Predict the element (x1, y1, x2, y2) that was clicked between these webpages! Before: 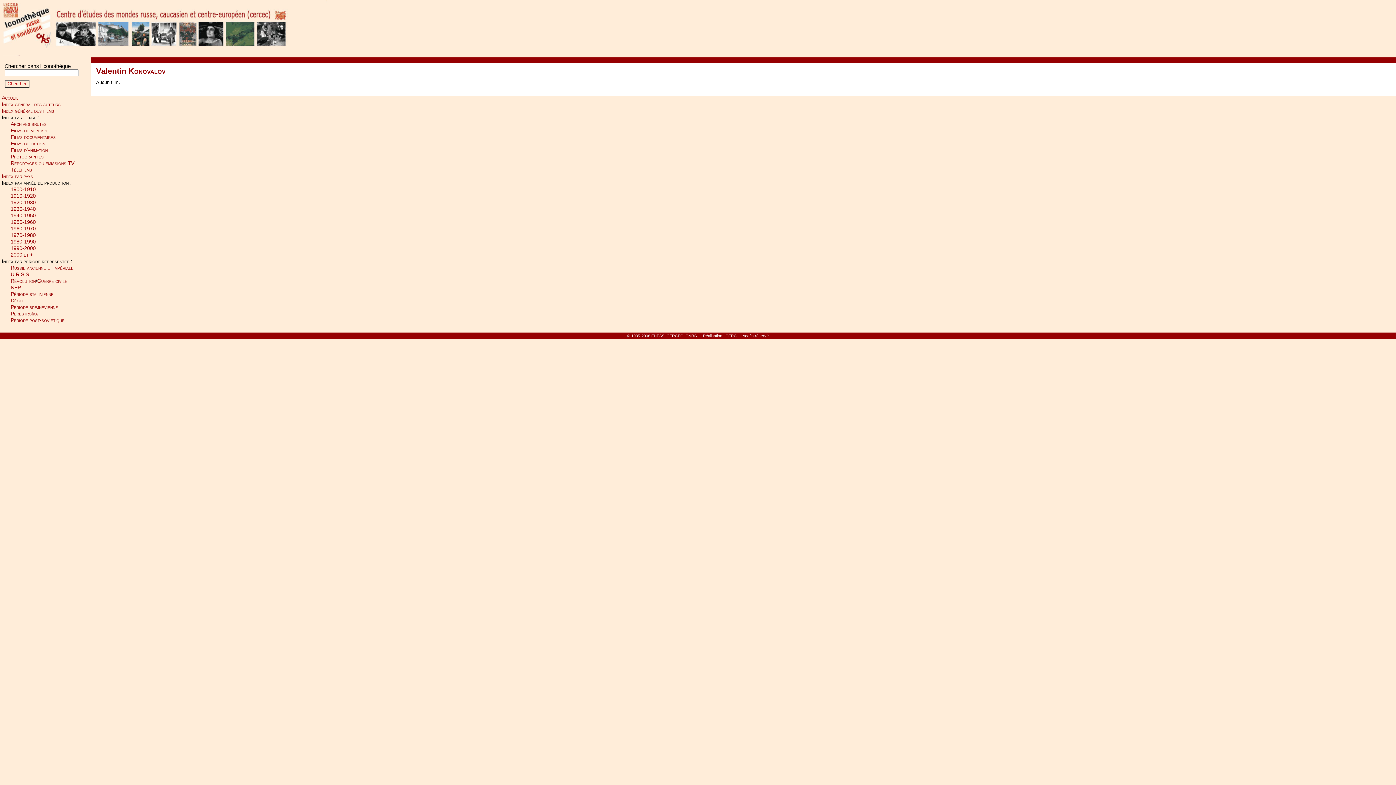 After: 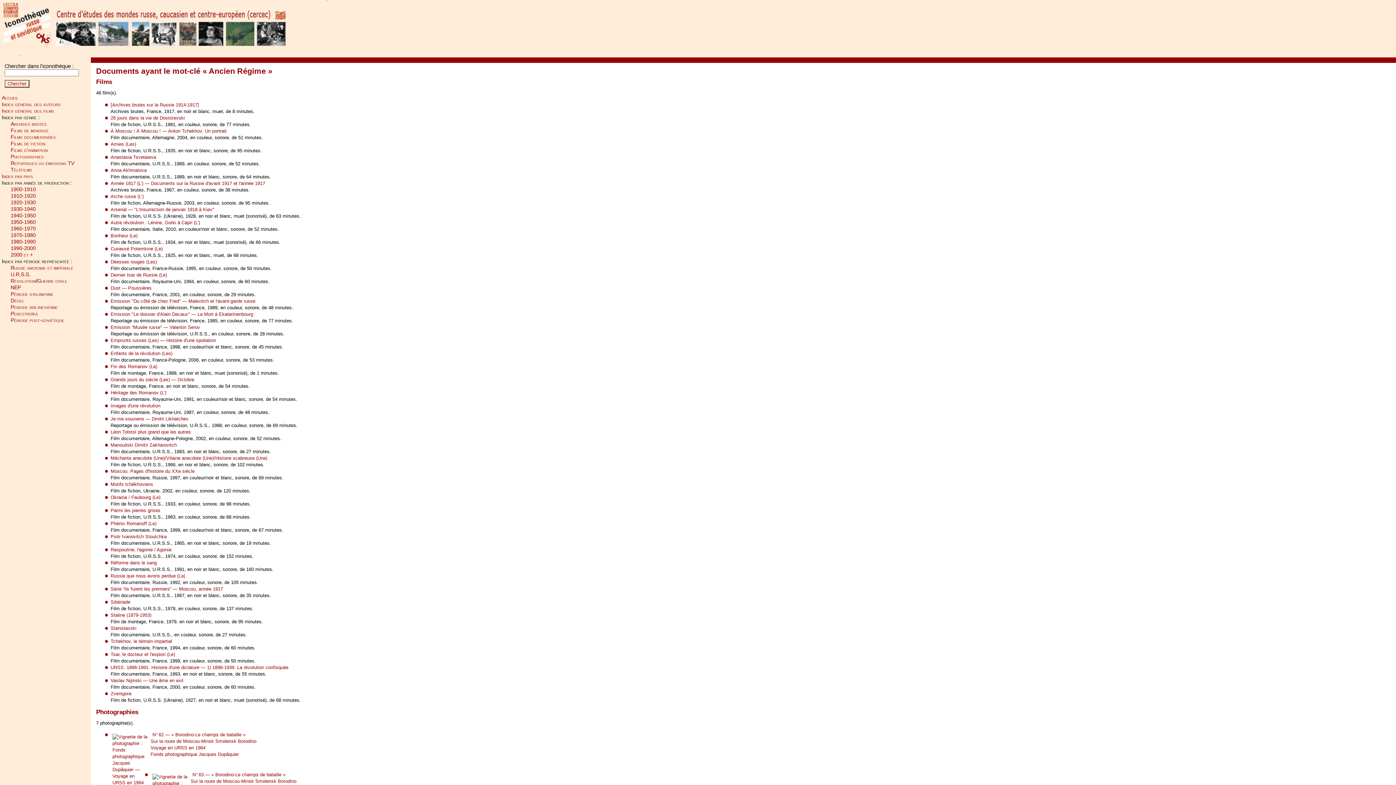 Action: label: Russie ancienne et impériale bbox: (10, 265, 73, 270)